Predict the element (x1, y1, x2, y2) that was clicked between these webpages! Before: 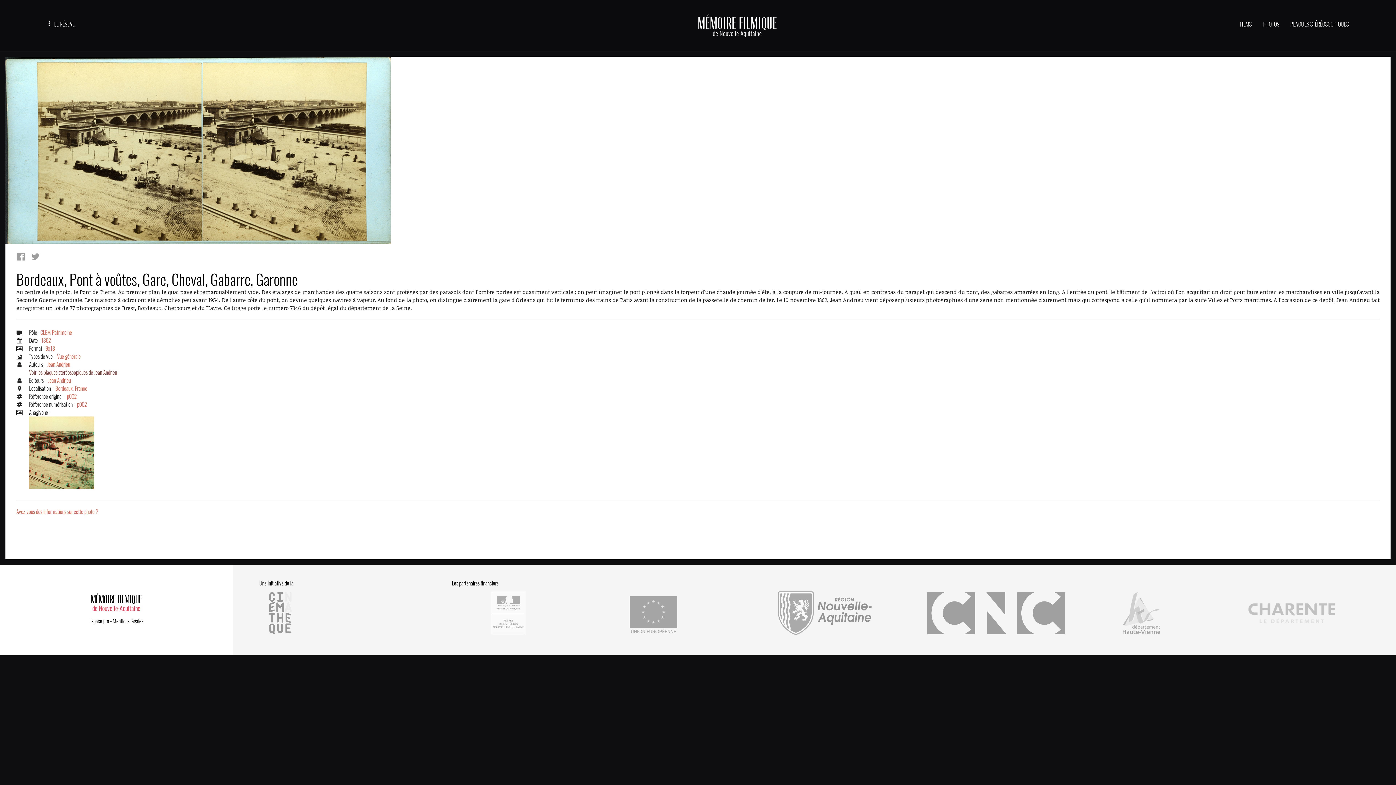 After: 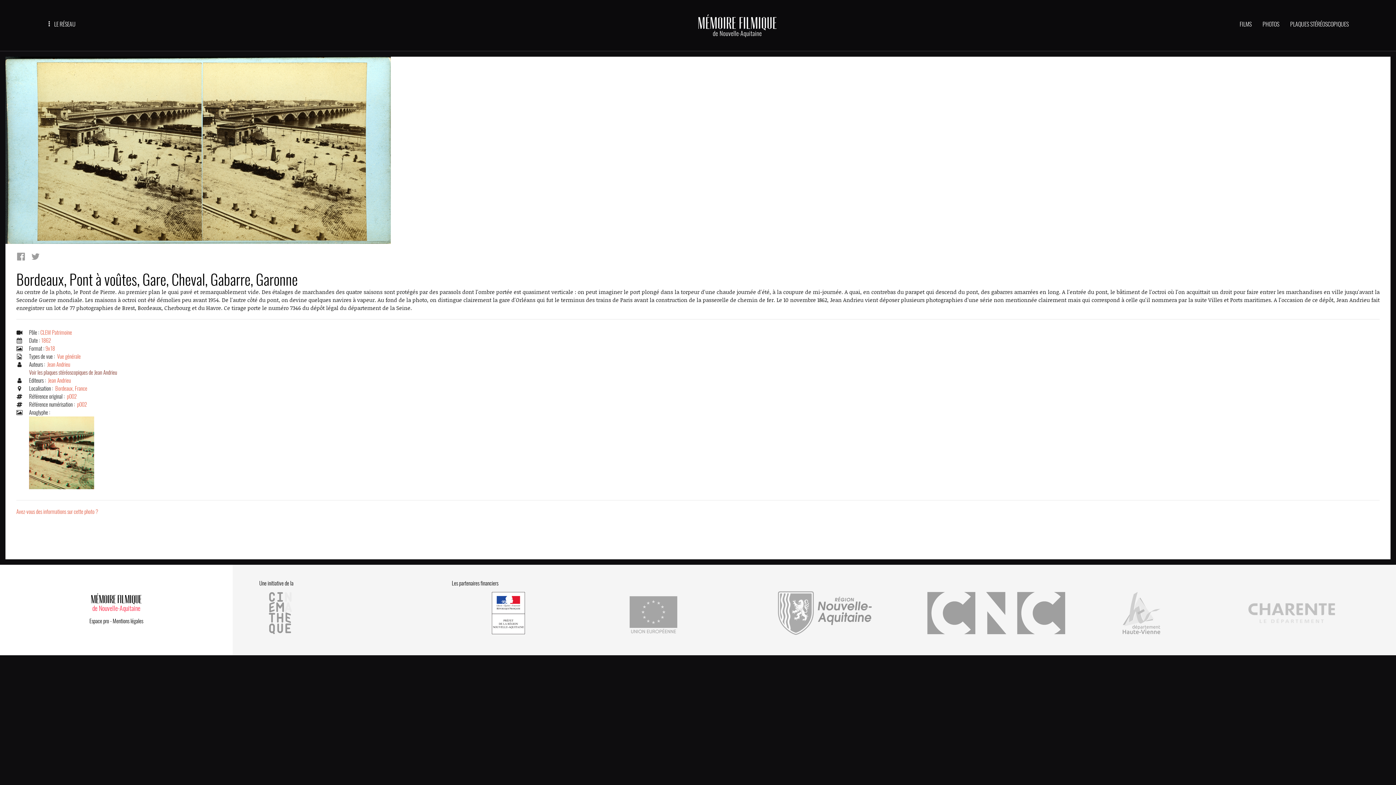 Action: bbox: (491, 630, 525, 636)